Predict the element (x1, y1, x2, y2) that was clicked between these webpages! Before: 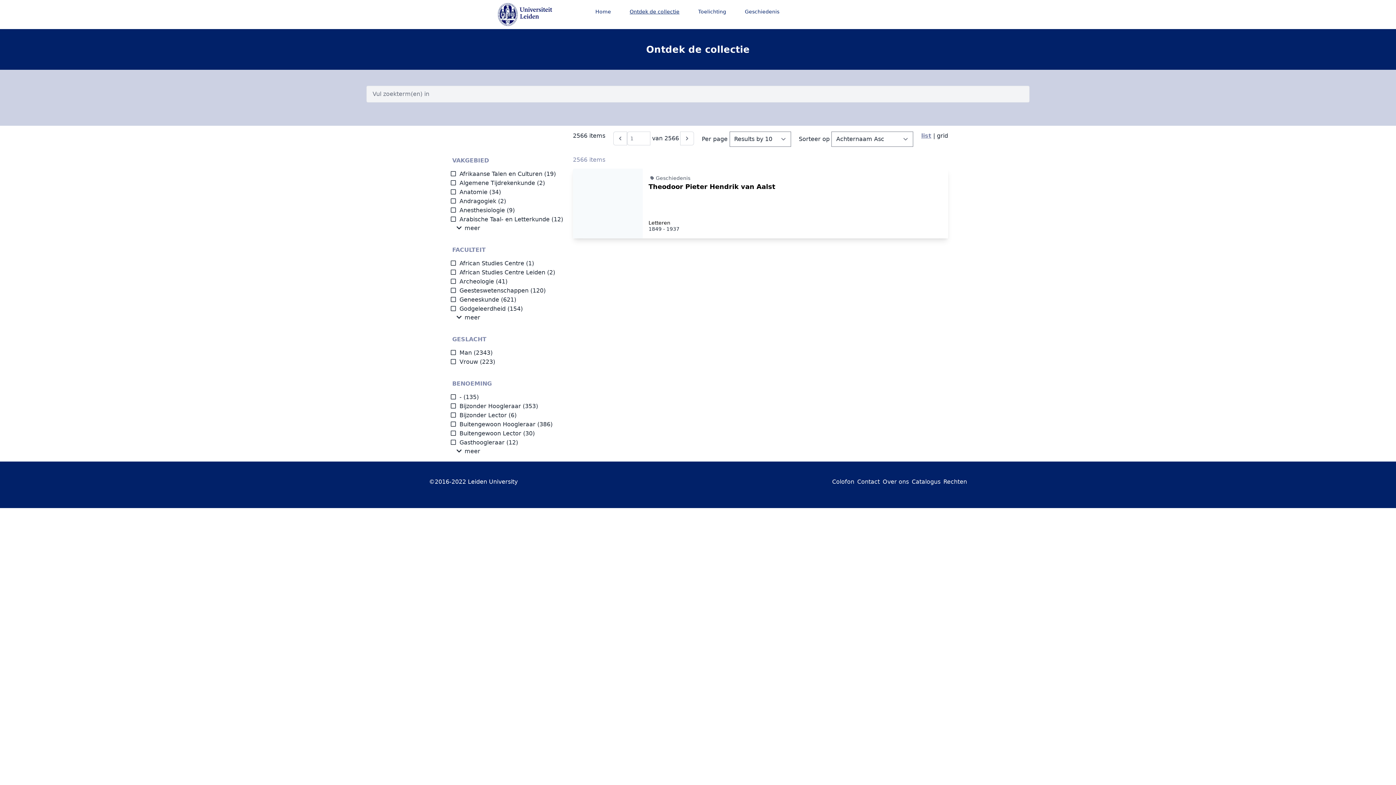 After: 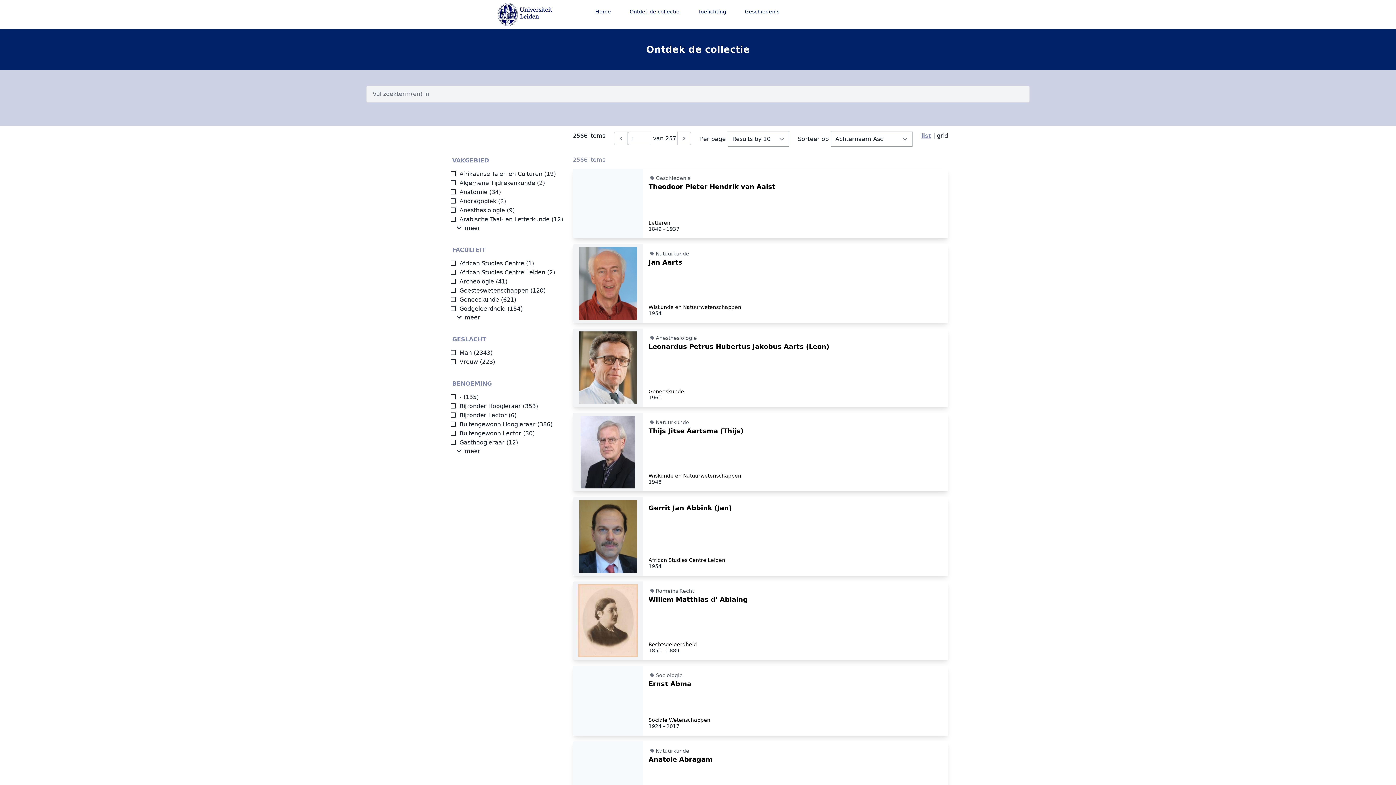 Action: label: Ontdek de collectie bbox: (620, 4, 688, 19)